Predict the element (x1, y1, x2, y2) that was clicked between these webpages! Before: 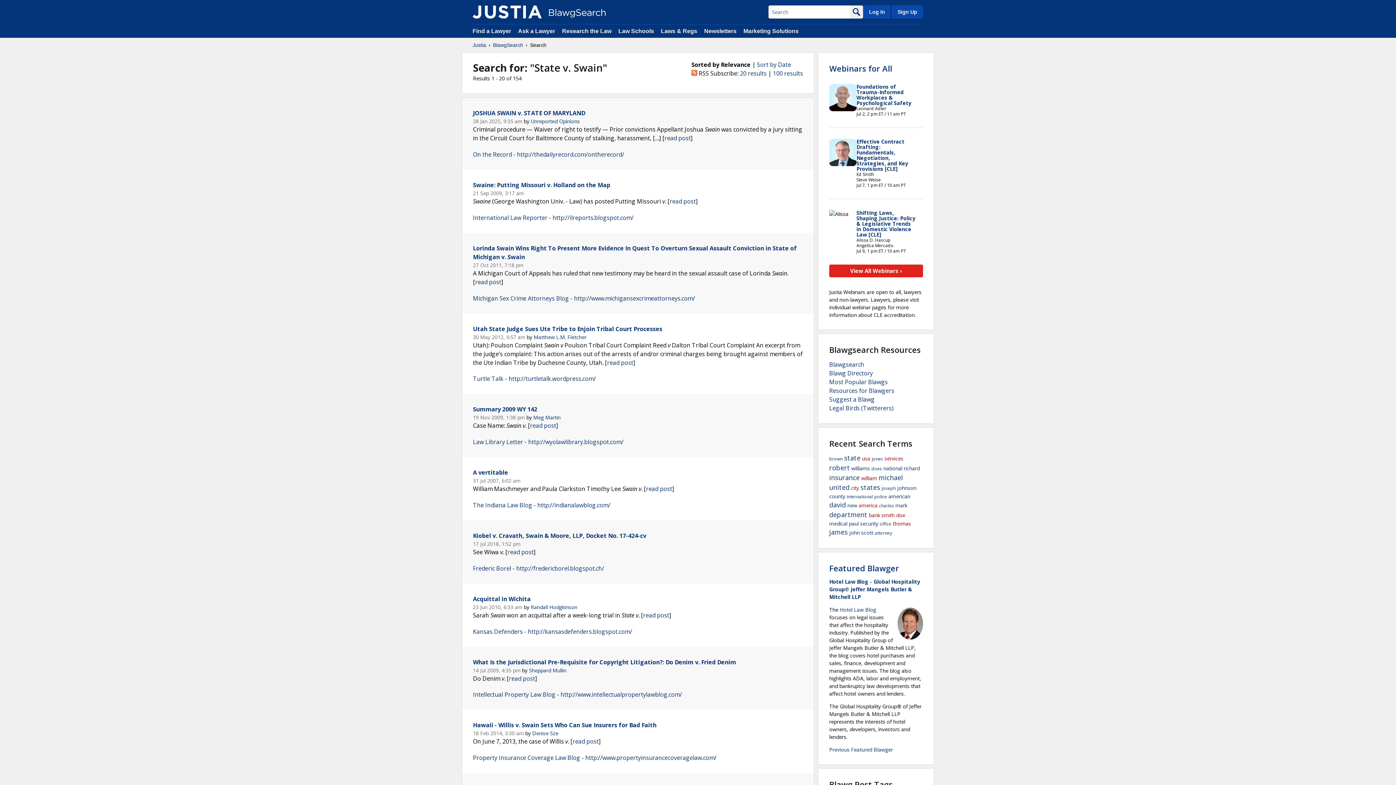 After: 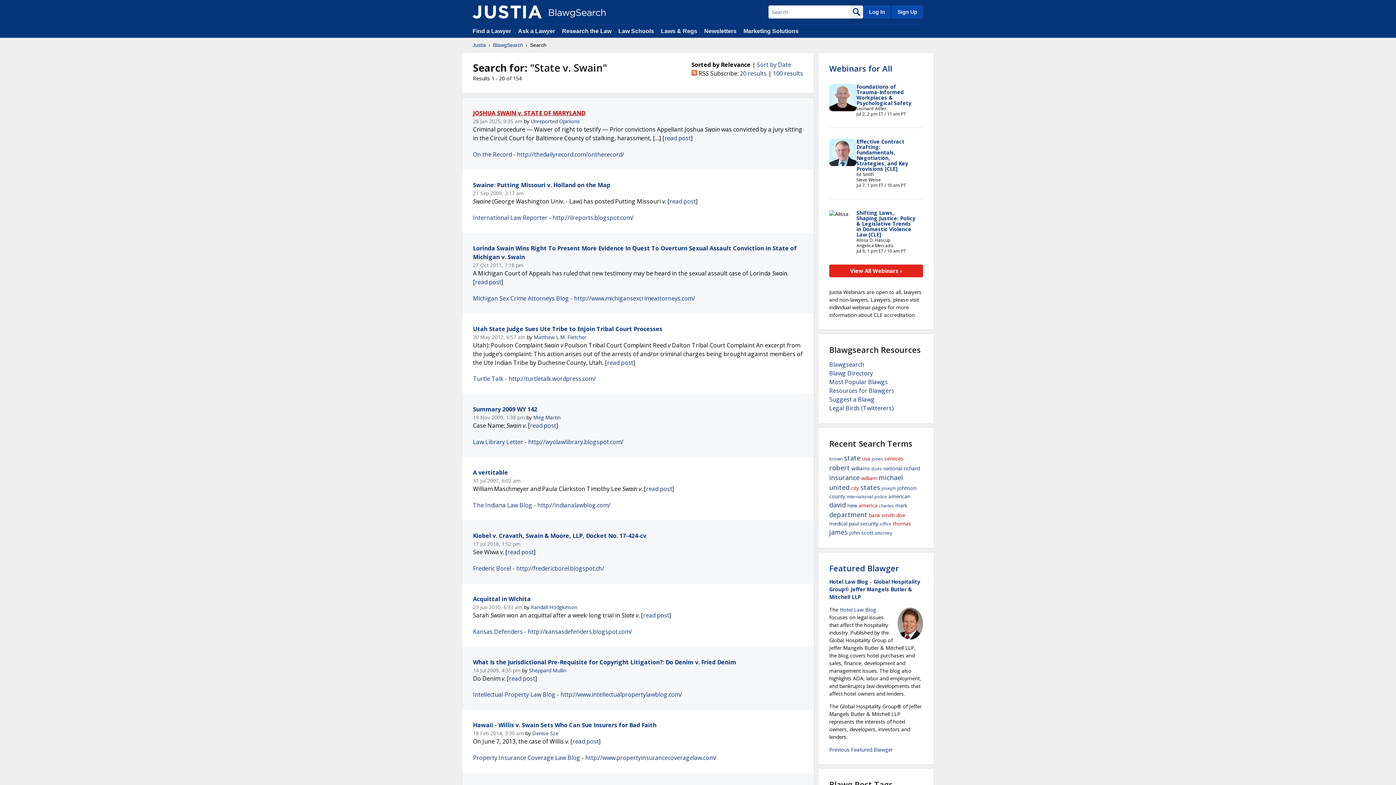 Action: label: JOSHUA SWAIN v. STATE OF MARYLAND bbox: (473, 109, 585, 117)